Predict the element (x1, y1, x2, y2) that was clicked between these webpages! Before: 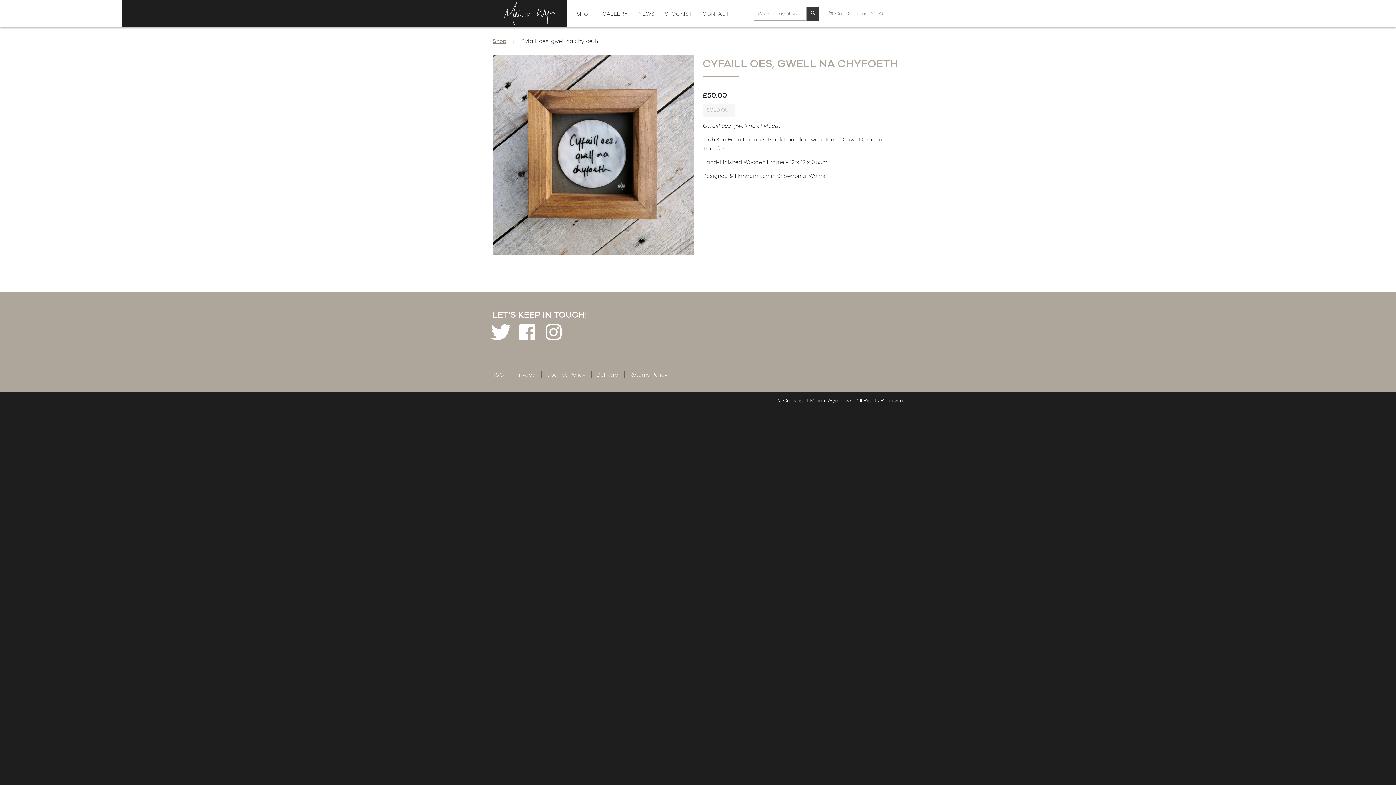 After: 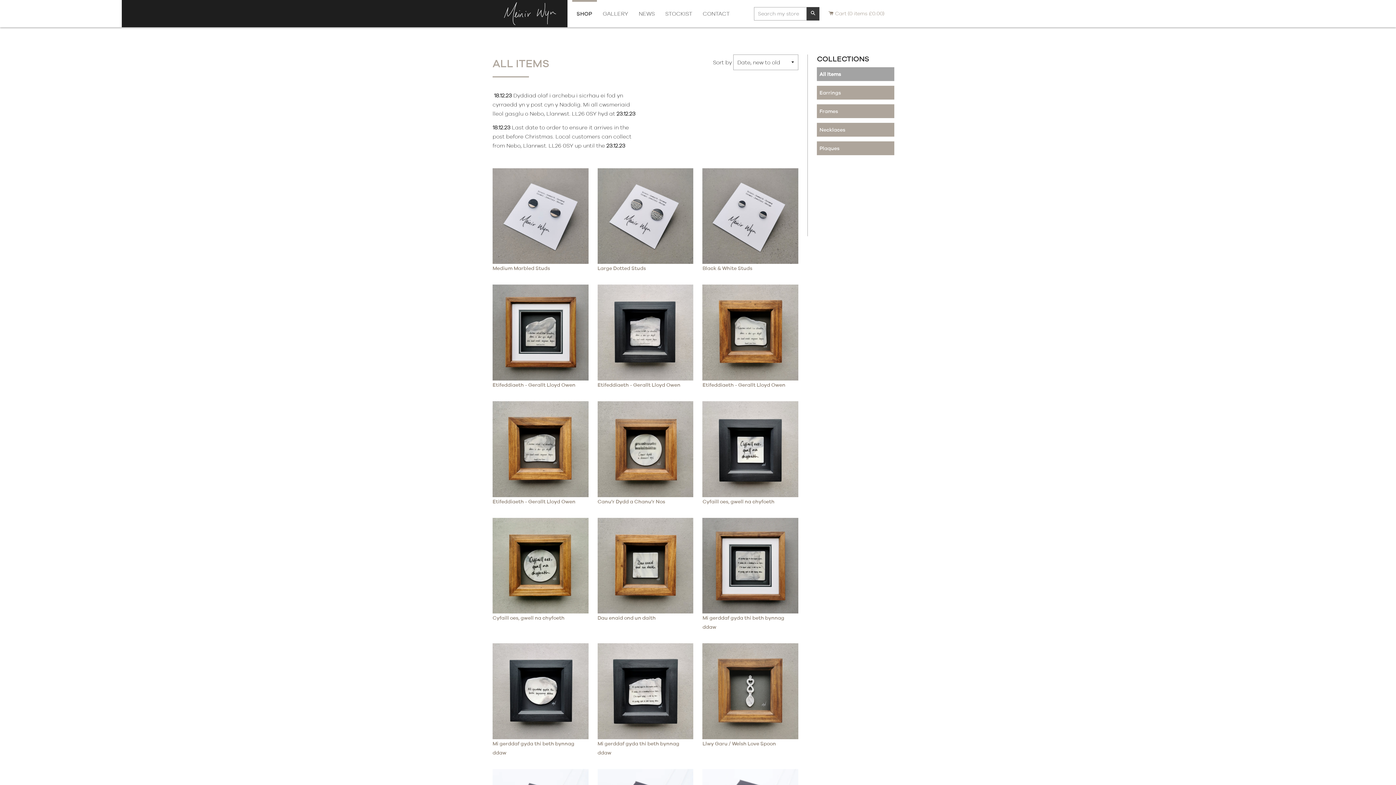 Action: bbox: (572, 0, 596, 27) label: SHOP